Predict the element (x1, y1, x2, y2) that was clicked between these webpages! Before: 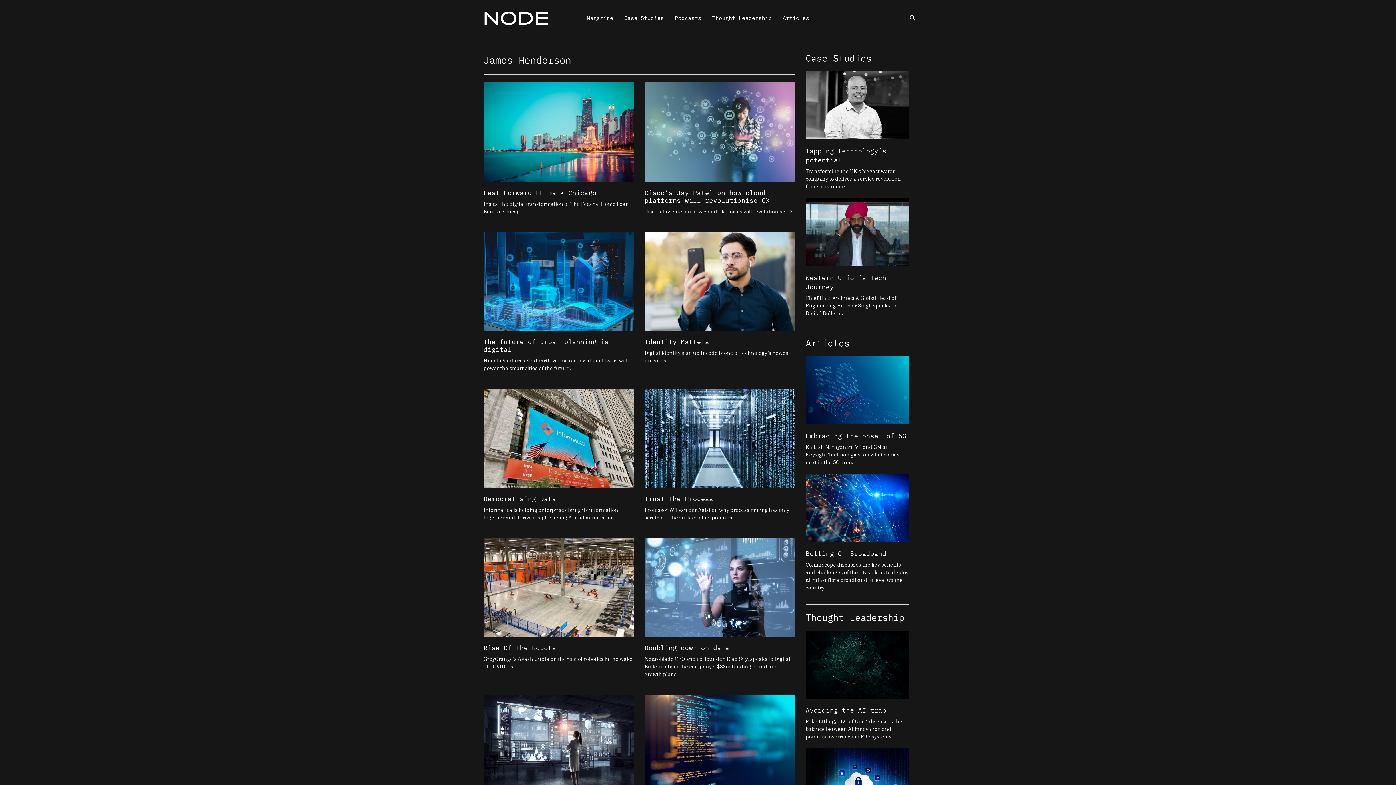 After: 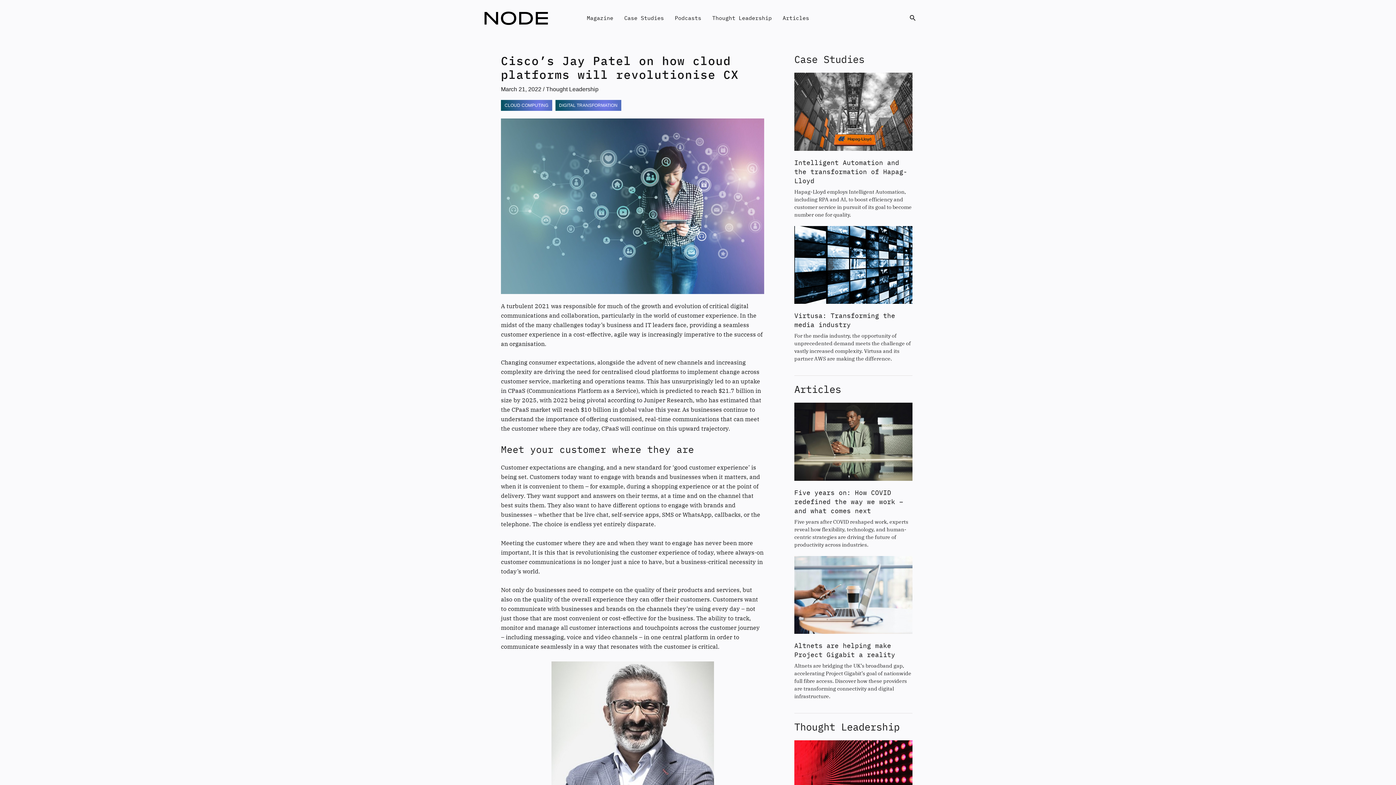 Action: bbox: (644, 82, 794, 181)